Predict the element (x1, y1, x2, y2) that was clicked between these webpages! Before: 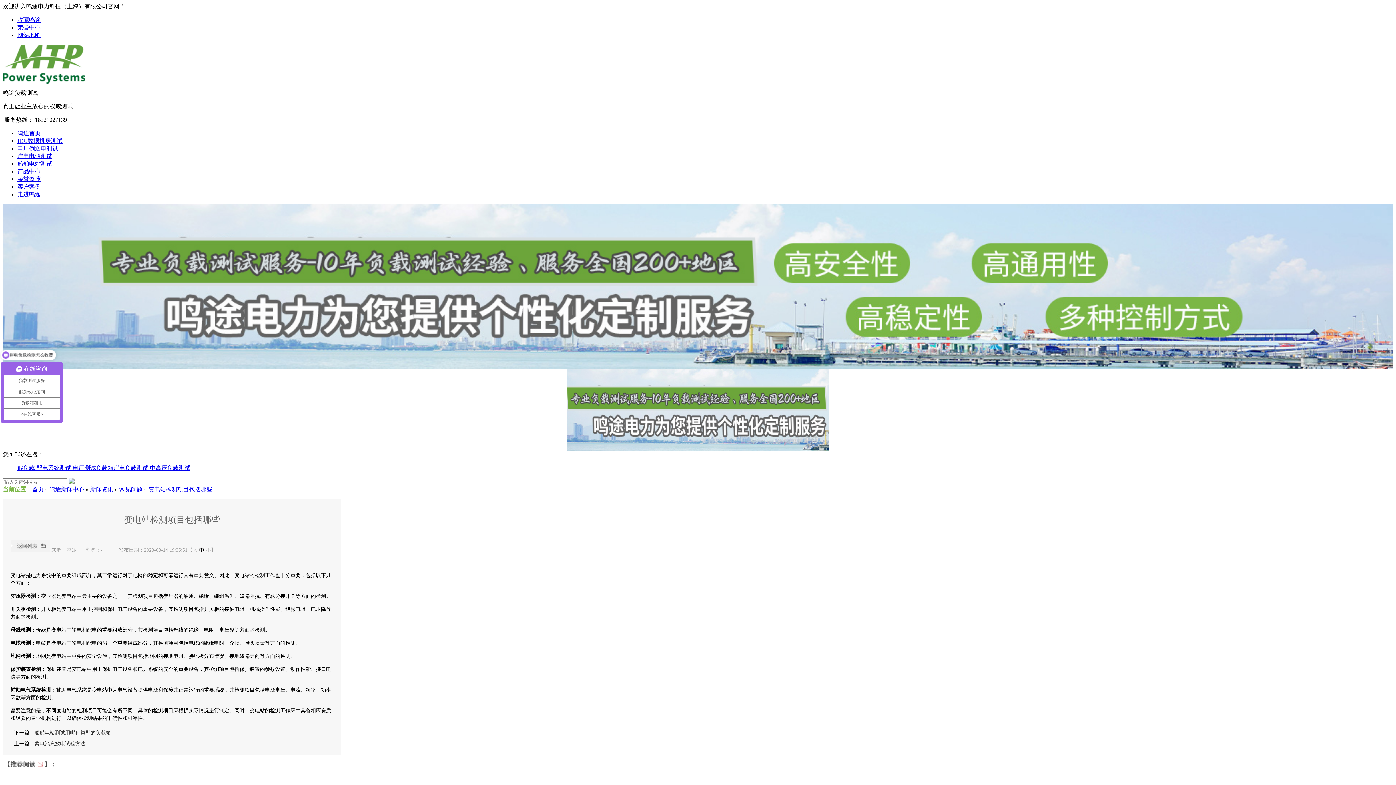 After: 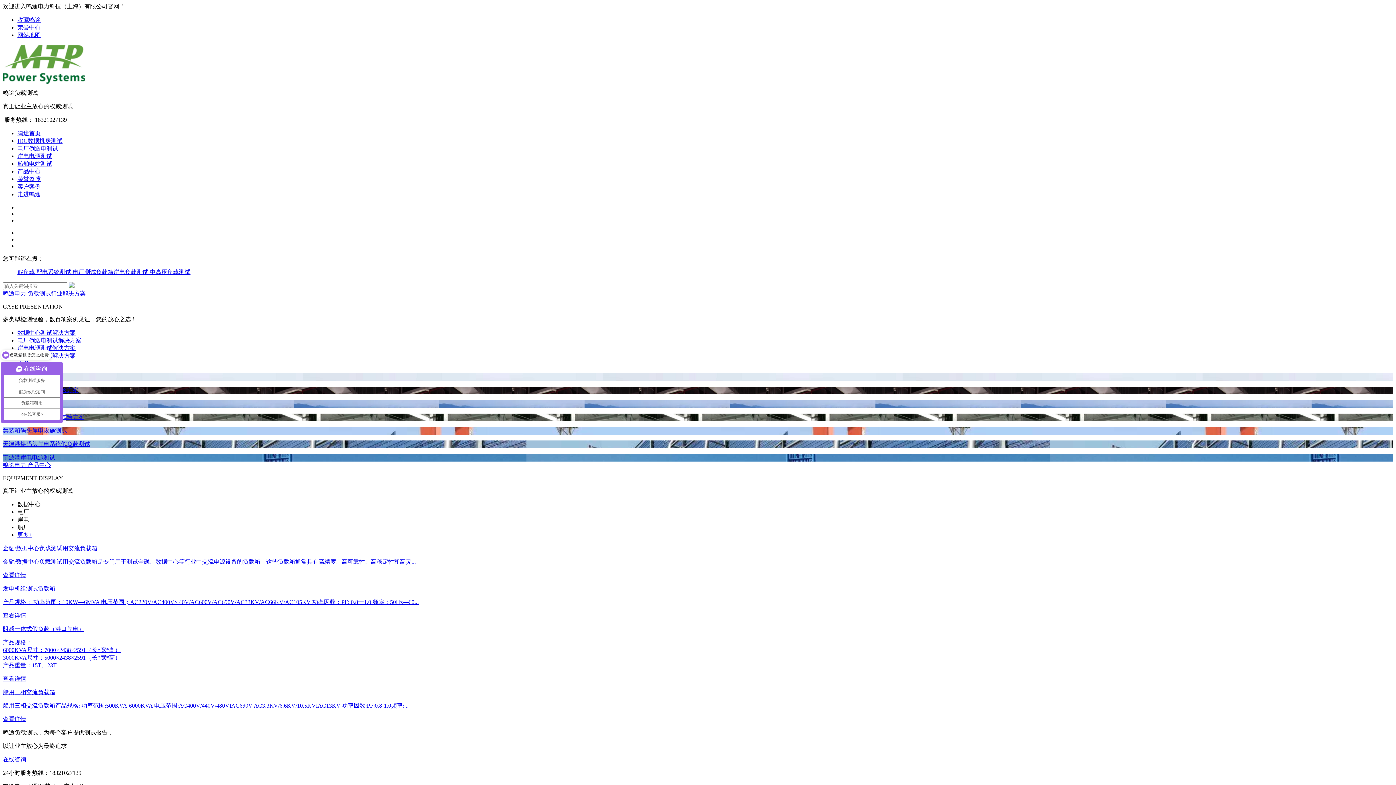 Action: bbox: (2, 78, 85, 84)